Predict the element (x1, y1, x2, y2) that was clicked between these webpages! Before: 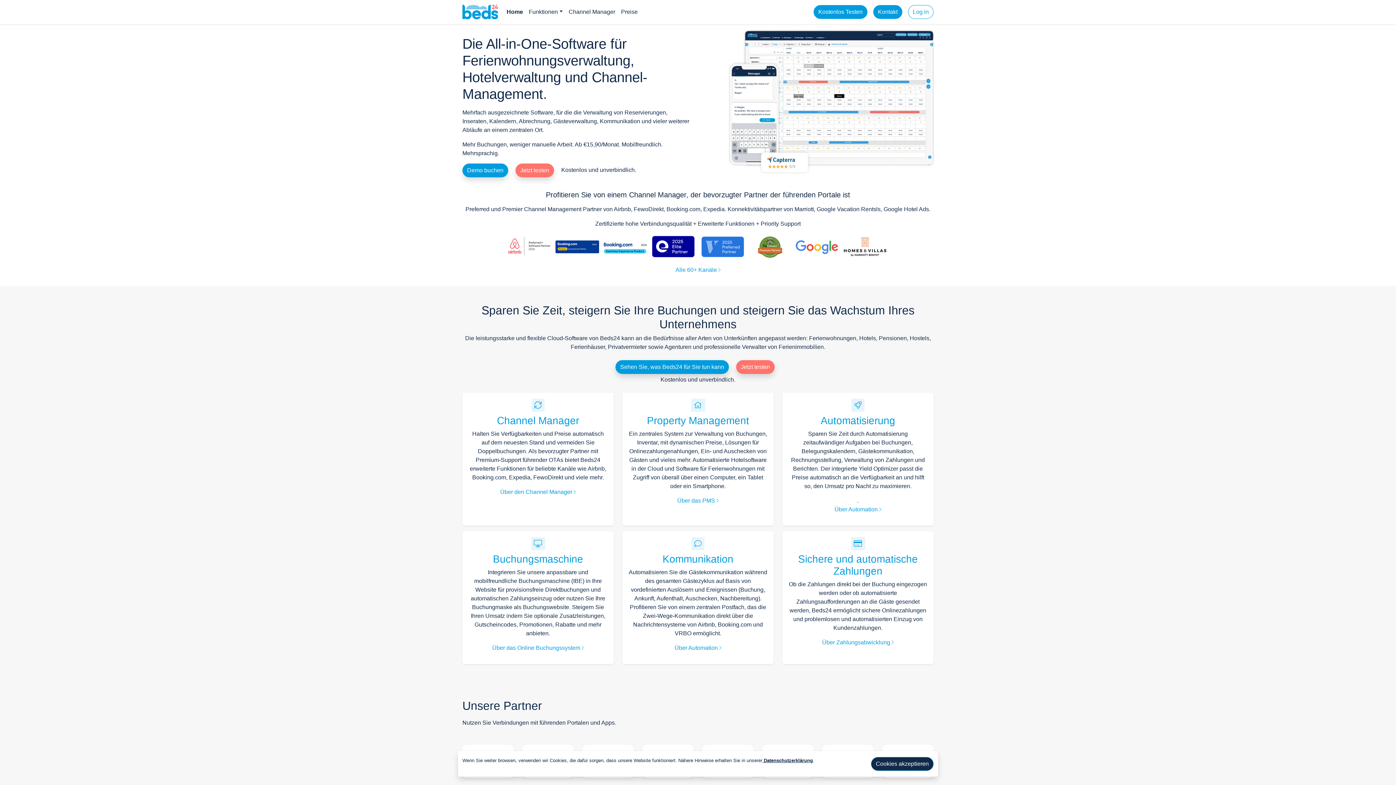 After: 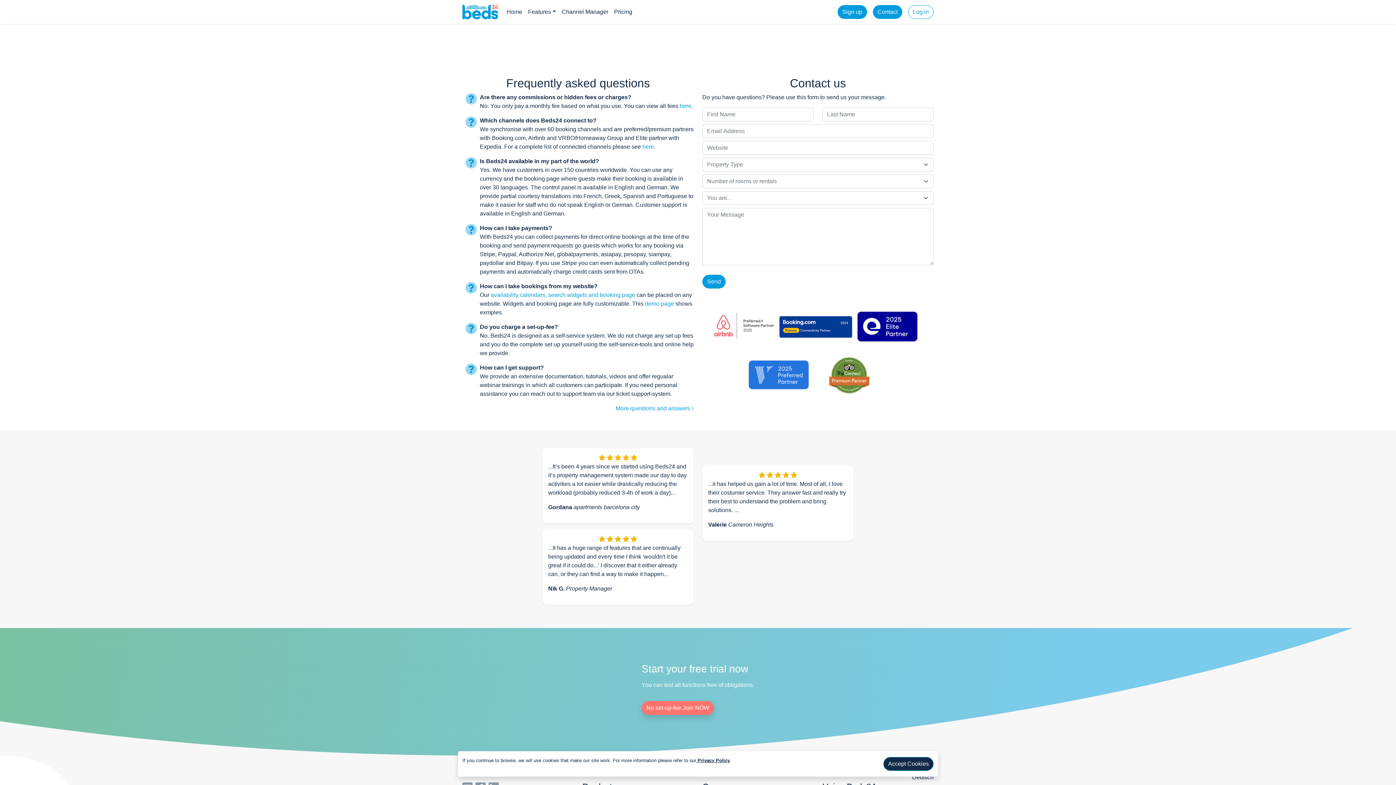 Action: bbox: (873, 5, 902, 18) label: Kontakt